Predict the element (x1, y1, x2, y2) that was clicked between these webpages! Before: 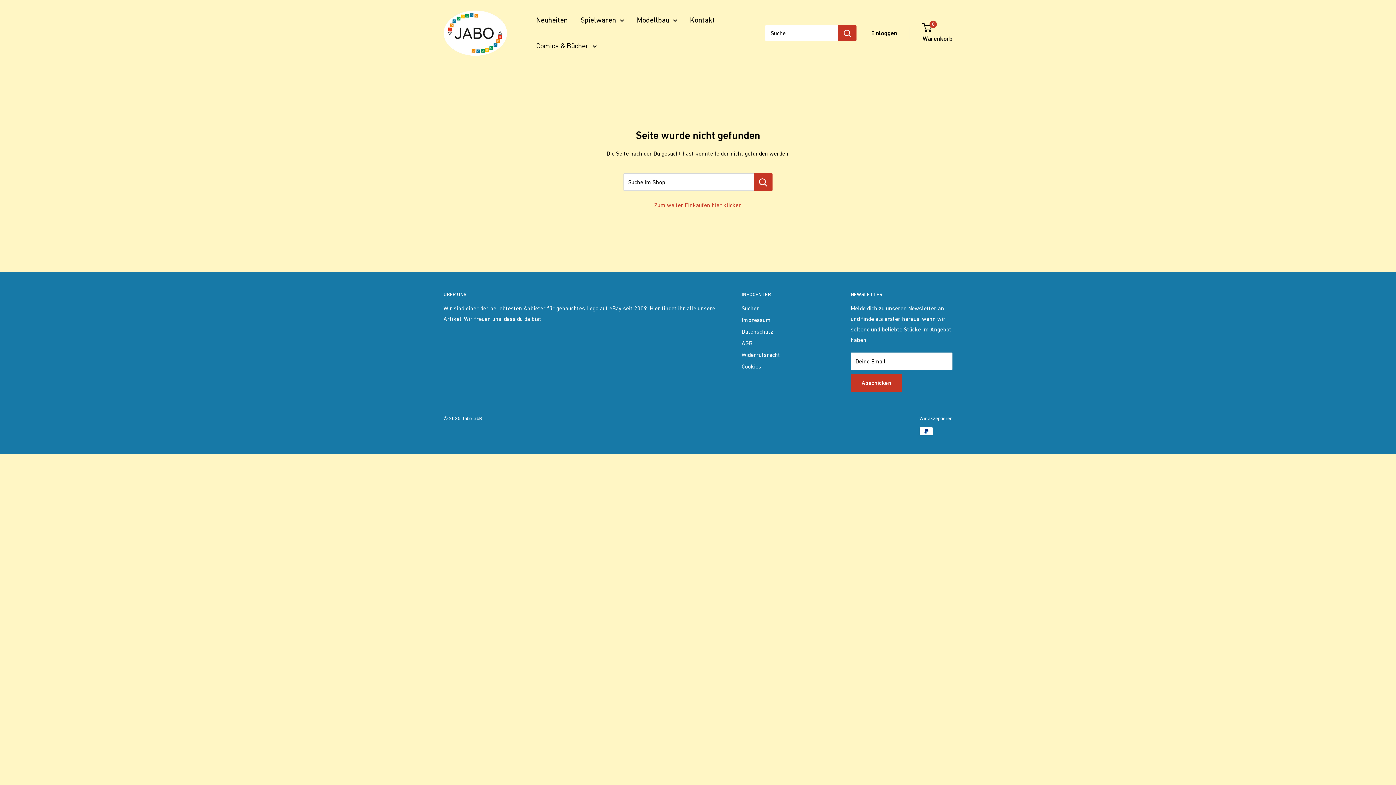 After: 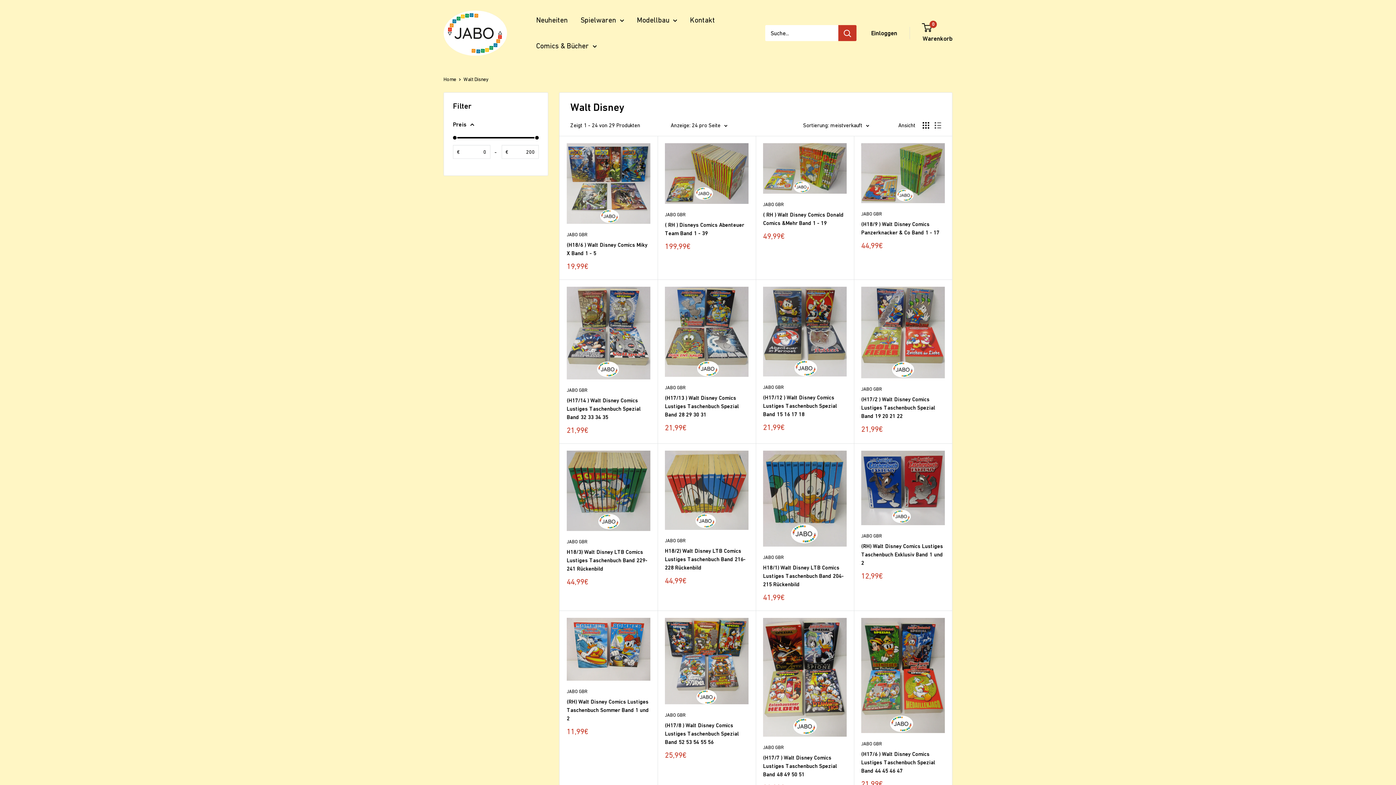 Action: bbox: (536, 39, 597, 52) label: Comics & Bücher